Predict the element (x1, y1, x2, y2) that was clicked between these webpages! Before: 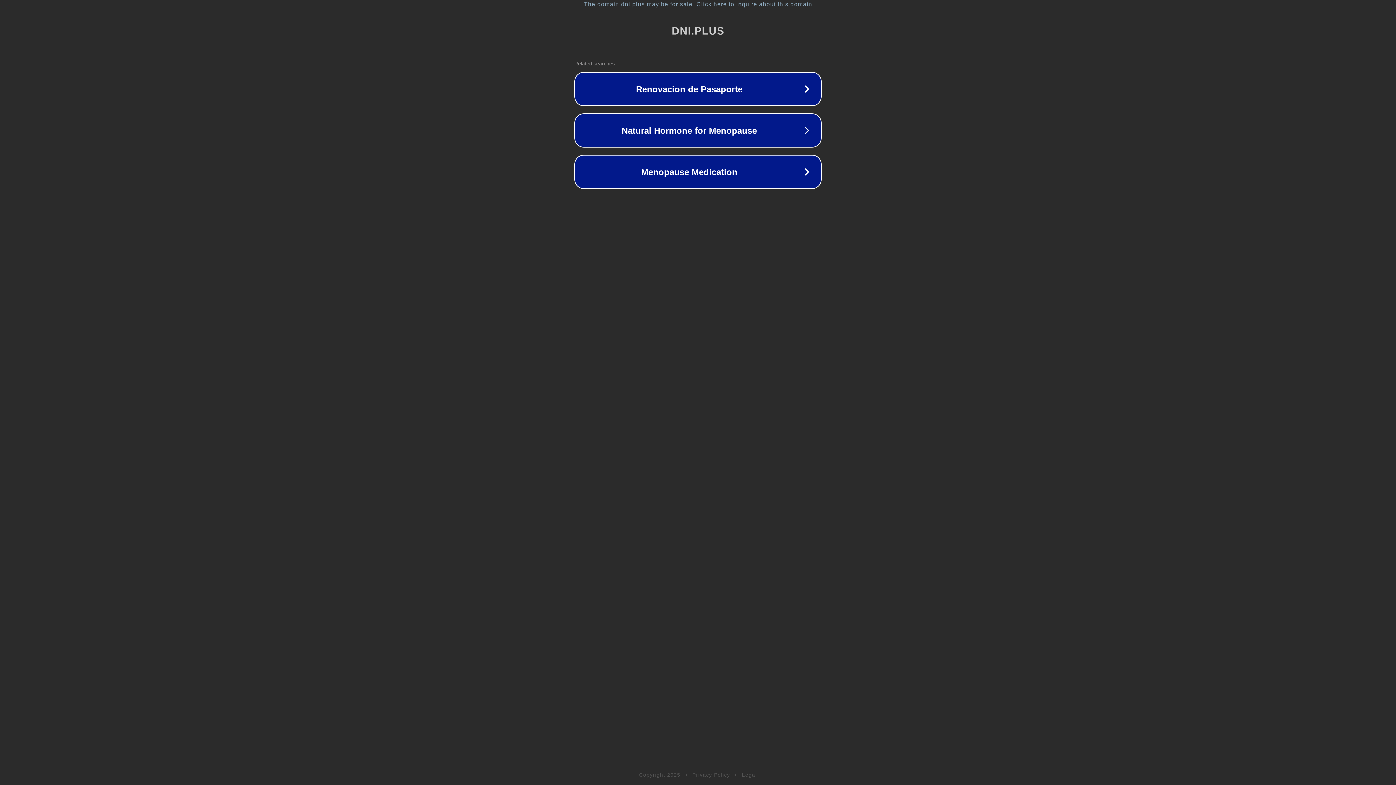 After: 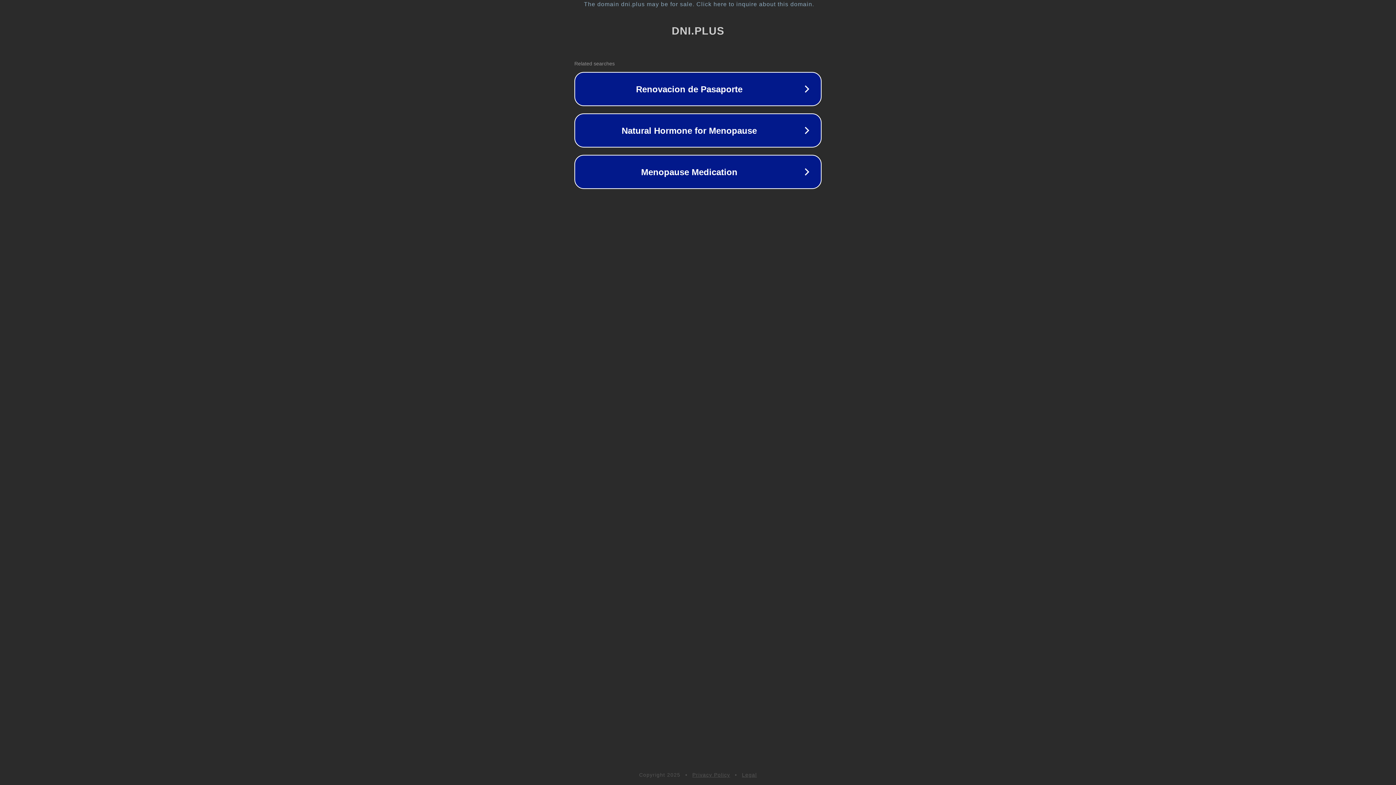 Action: label: Privacy Policy bbox: (692, 772, 730, 778)